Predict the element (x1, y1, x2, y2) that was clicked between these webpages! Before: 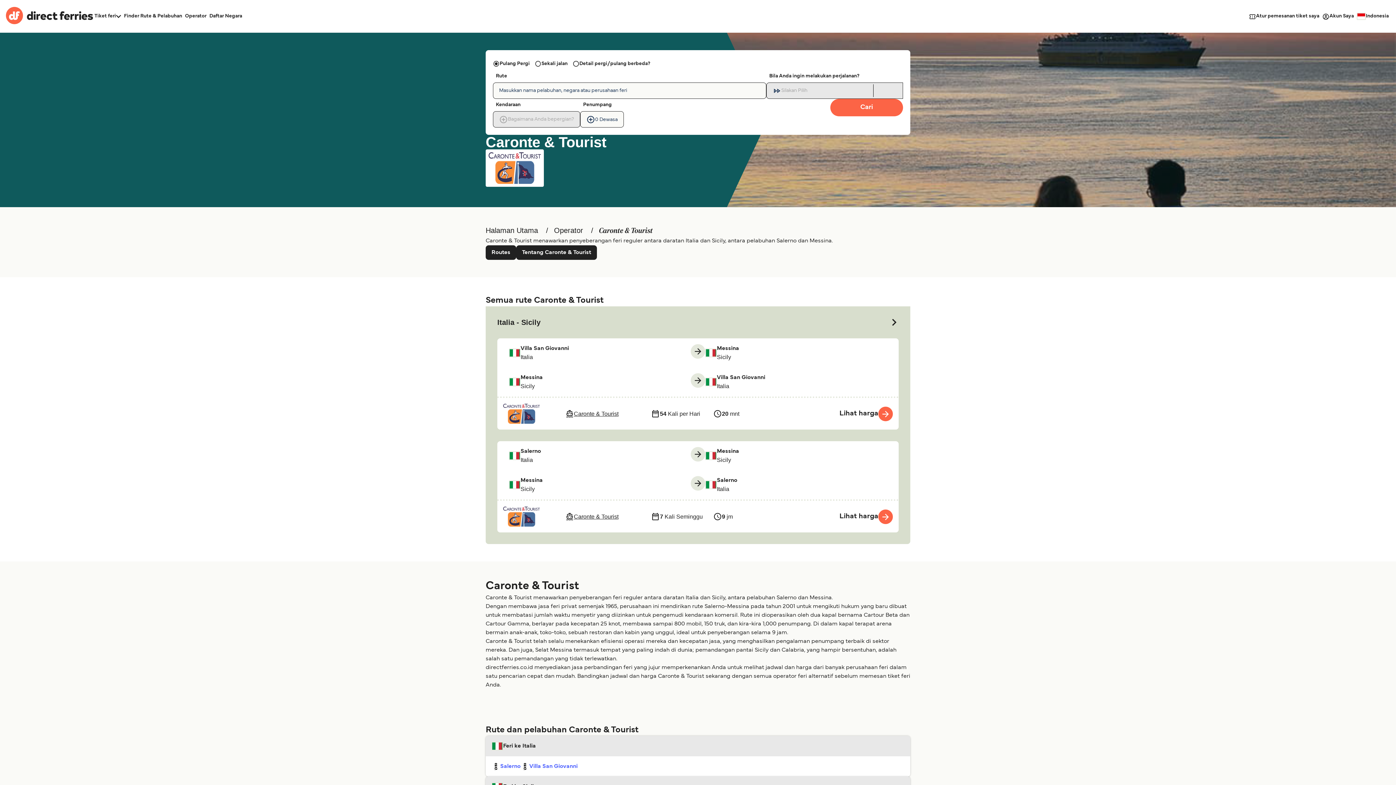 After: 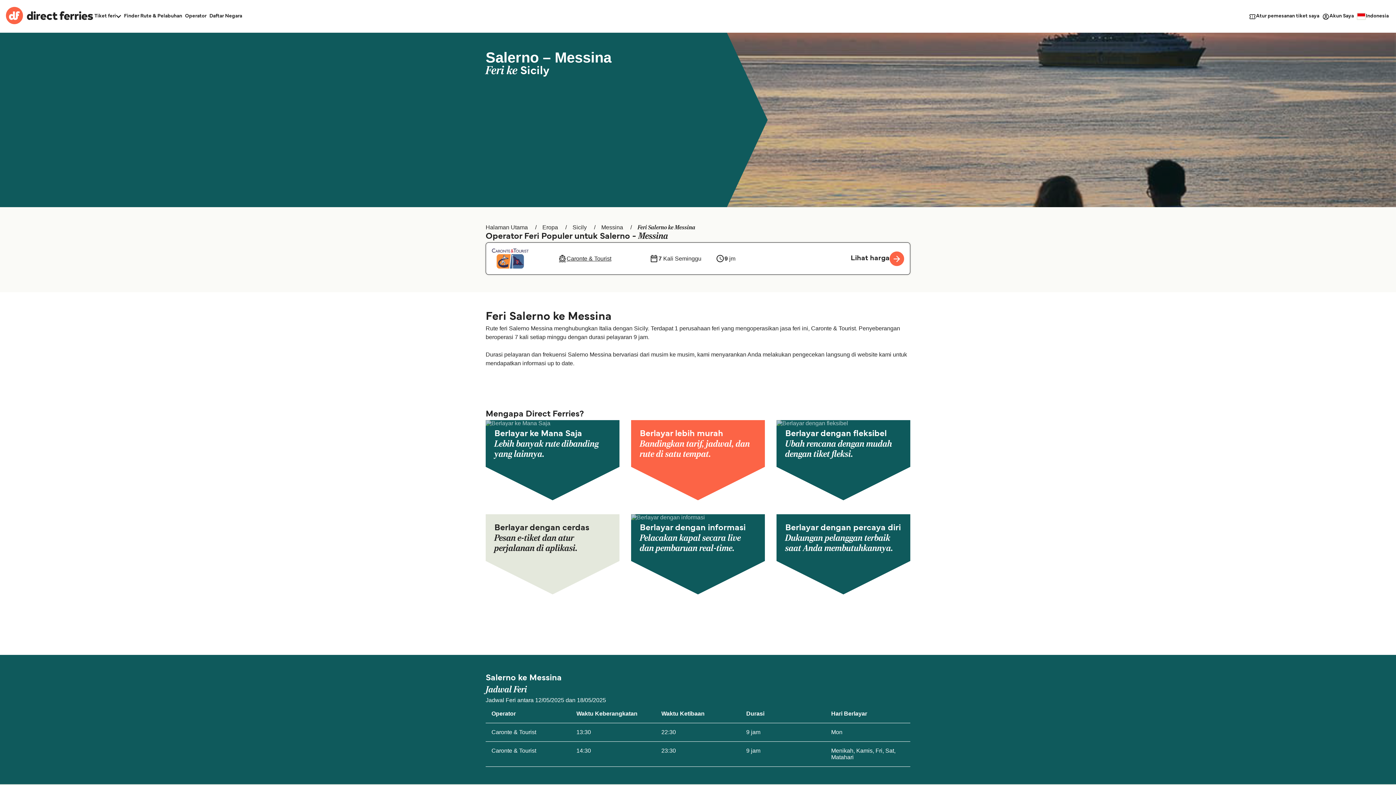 Action: label: Salerno

Italia

Messina

Sicily bbox: (497, 441, 898, 470)